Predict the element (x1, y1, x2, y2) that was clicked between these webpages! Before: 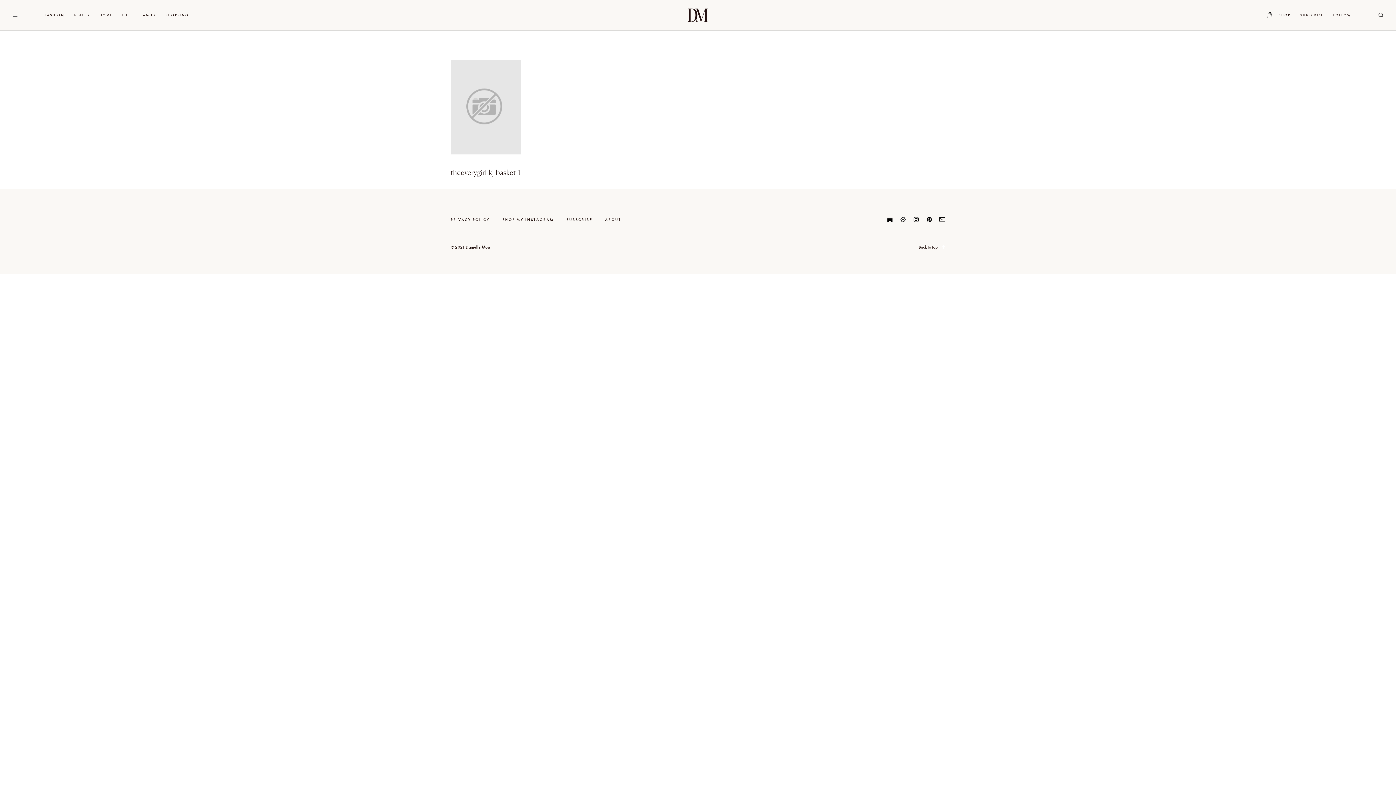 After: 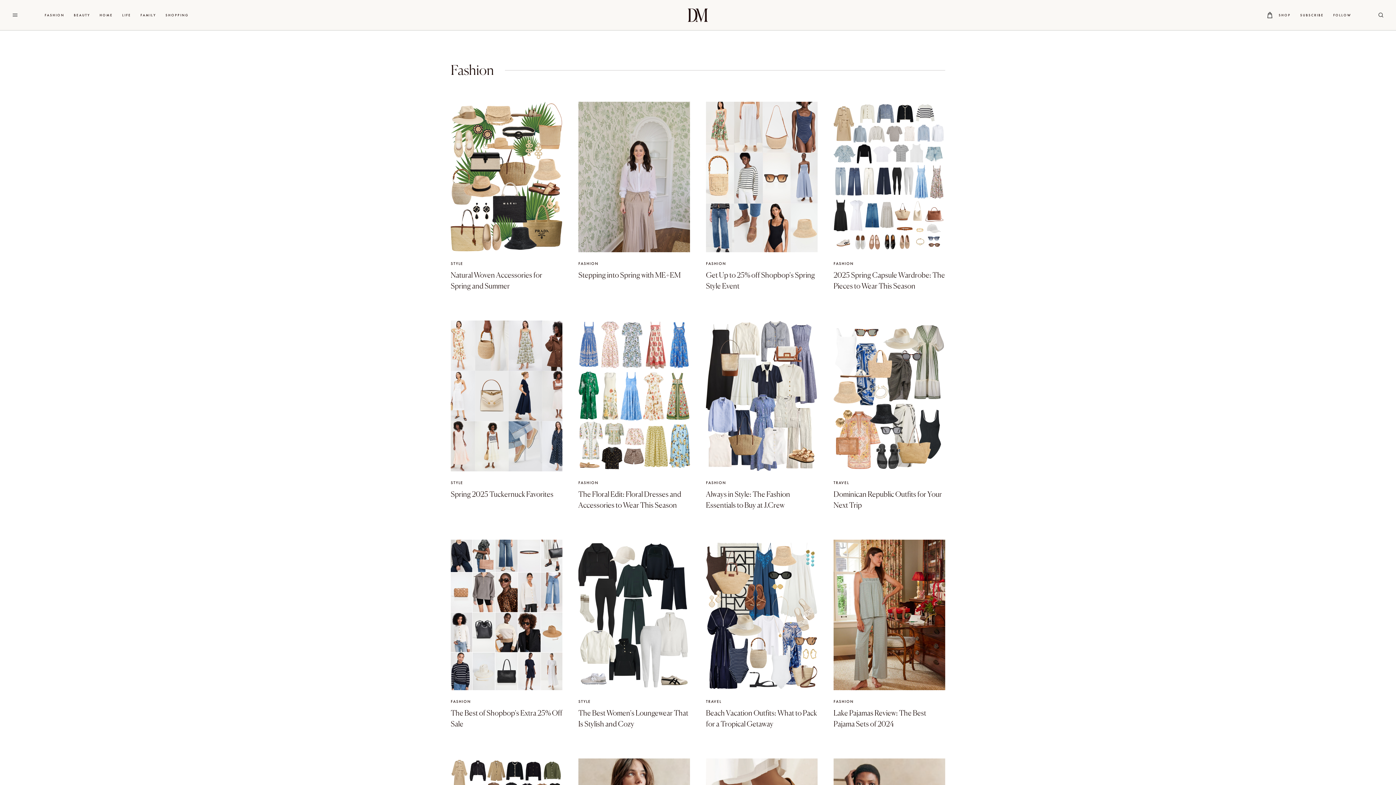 Action: bbox: (40, 0, 69, 30) label: FASHION